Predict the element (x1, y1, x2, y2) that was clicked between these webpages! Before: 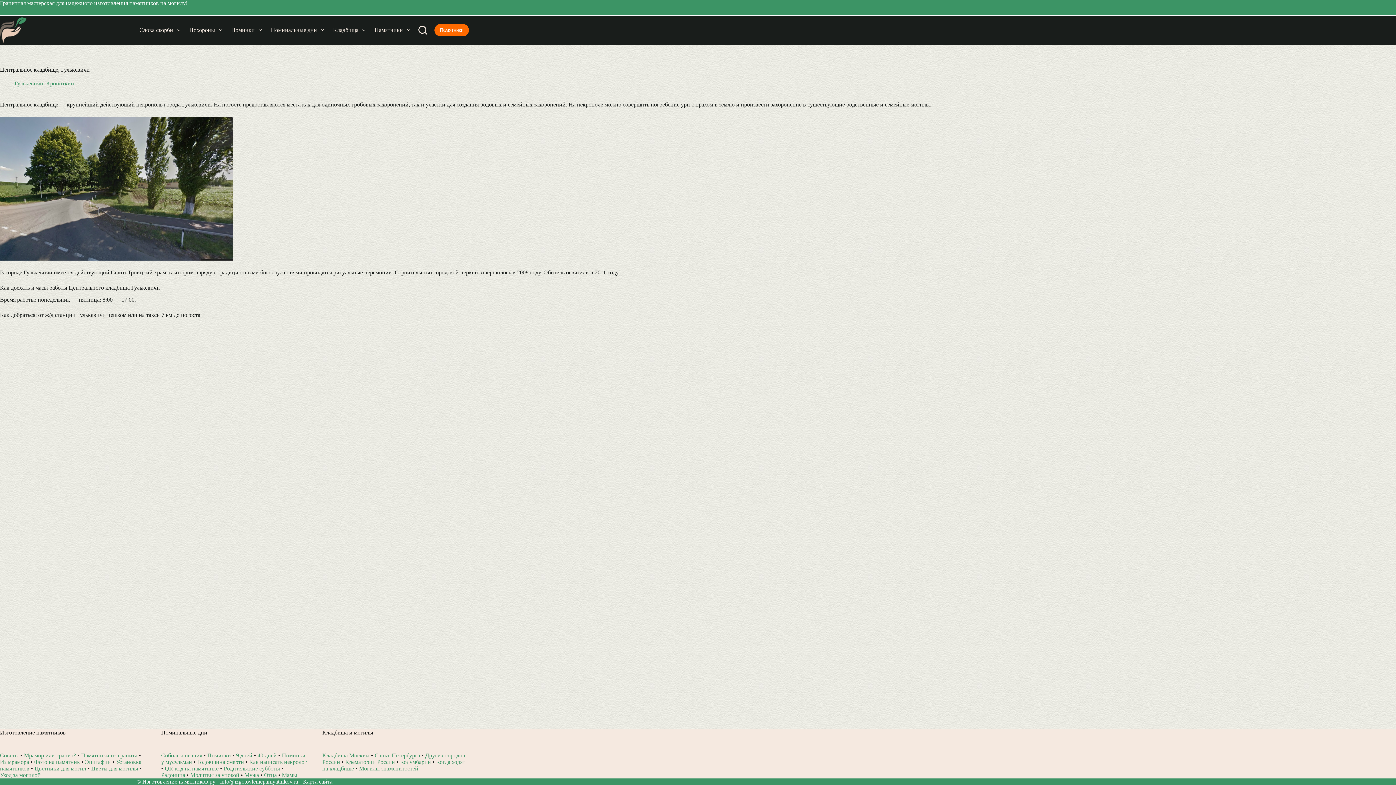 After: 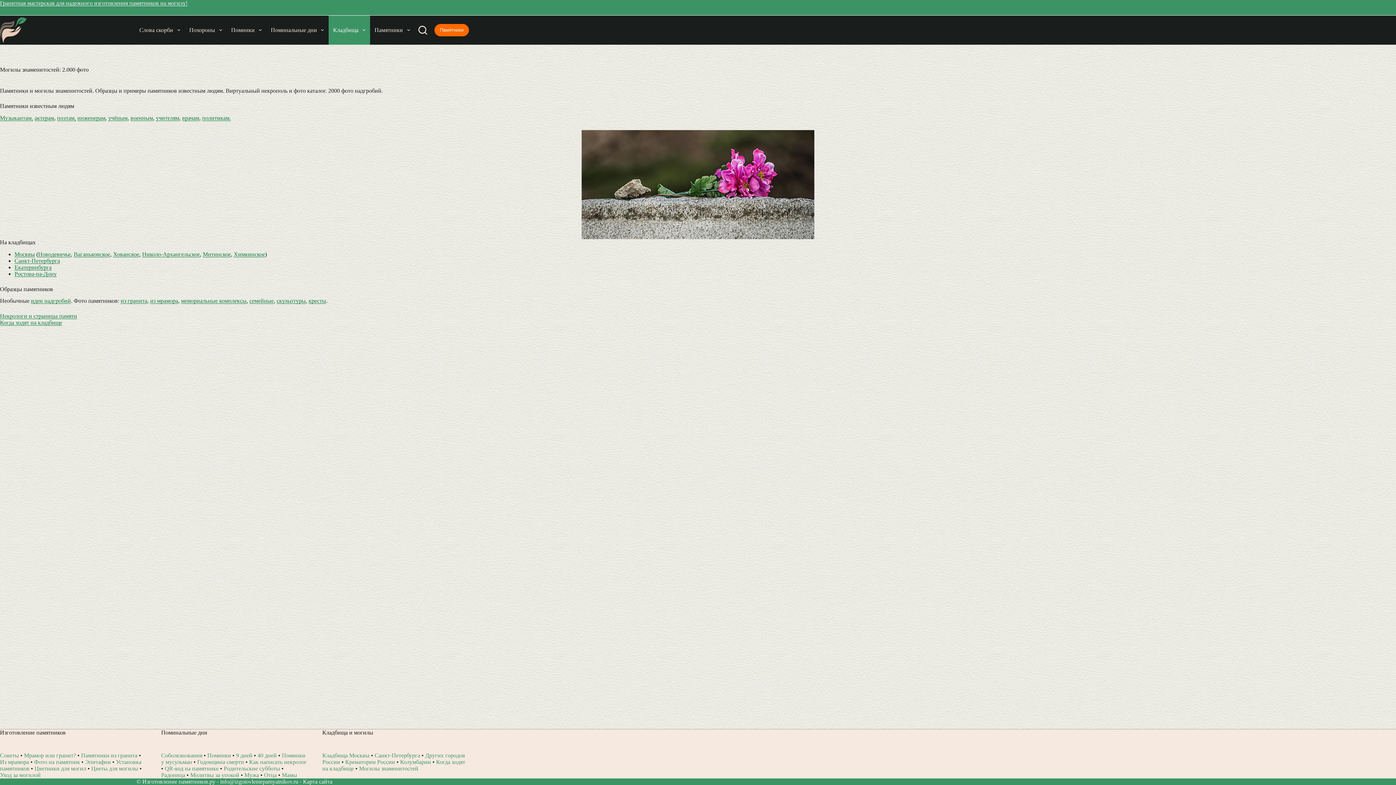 Action: bbox: (359, 765, 418, 772) label: Могилы знаменитостей